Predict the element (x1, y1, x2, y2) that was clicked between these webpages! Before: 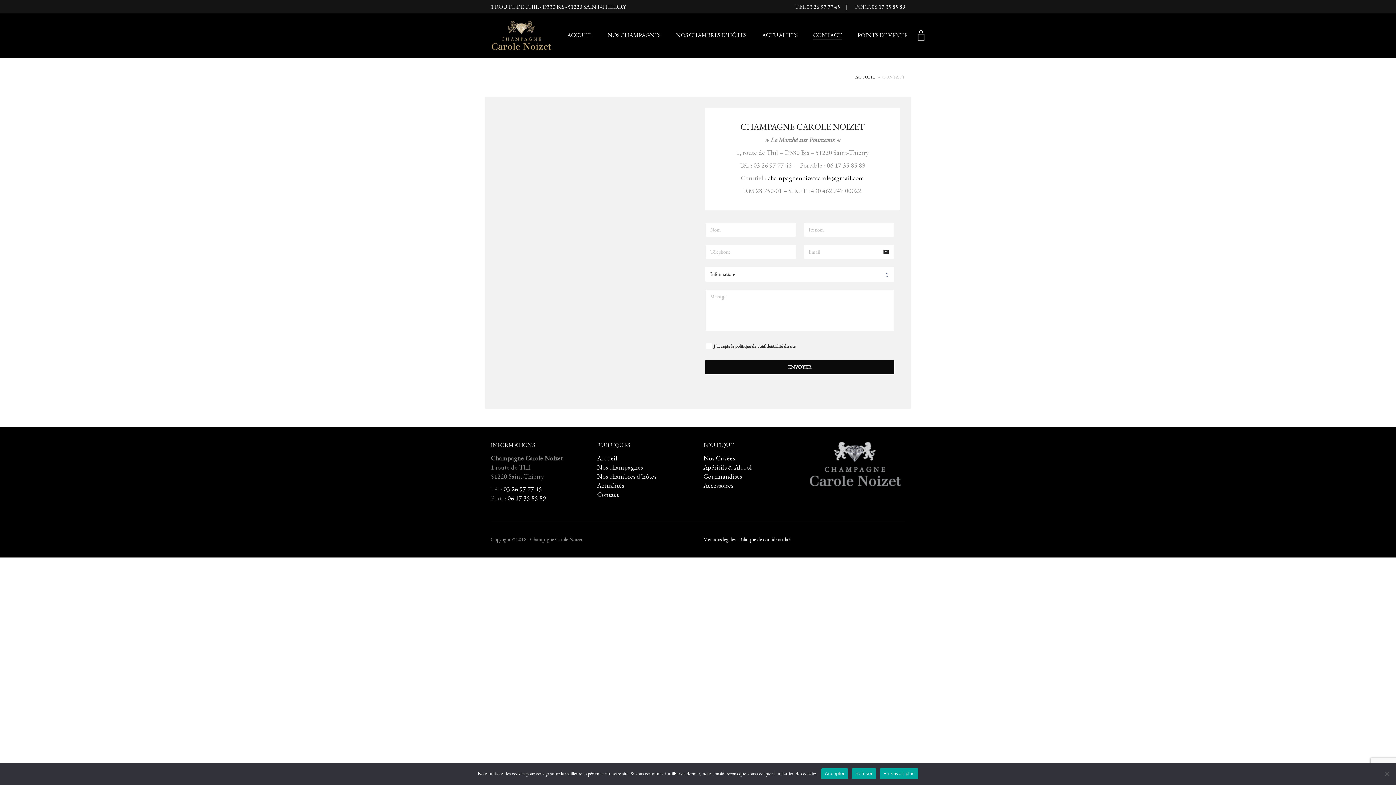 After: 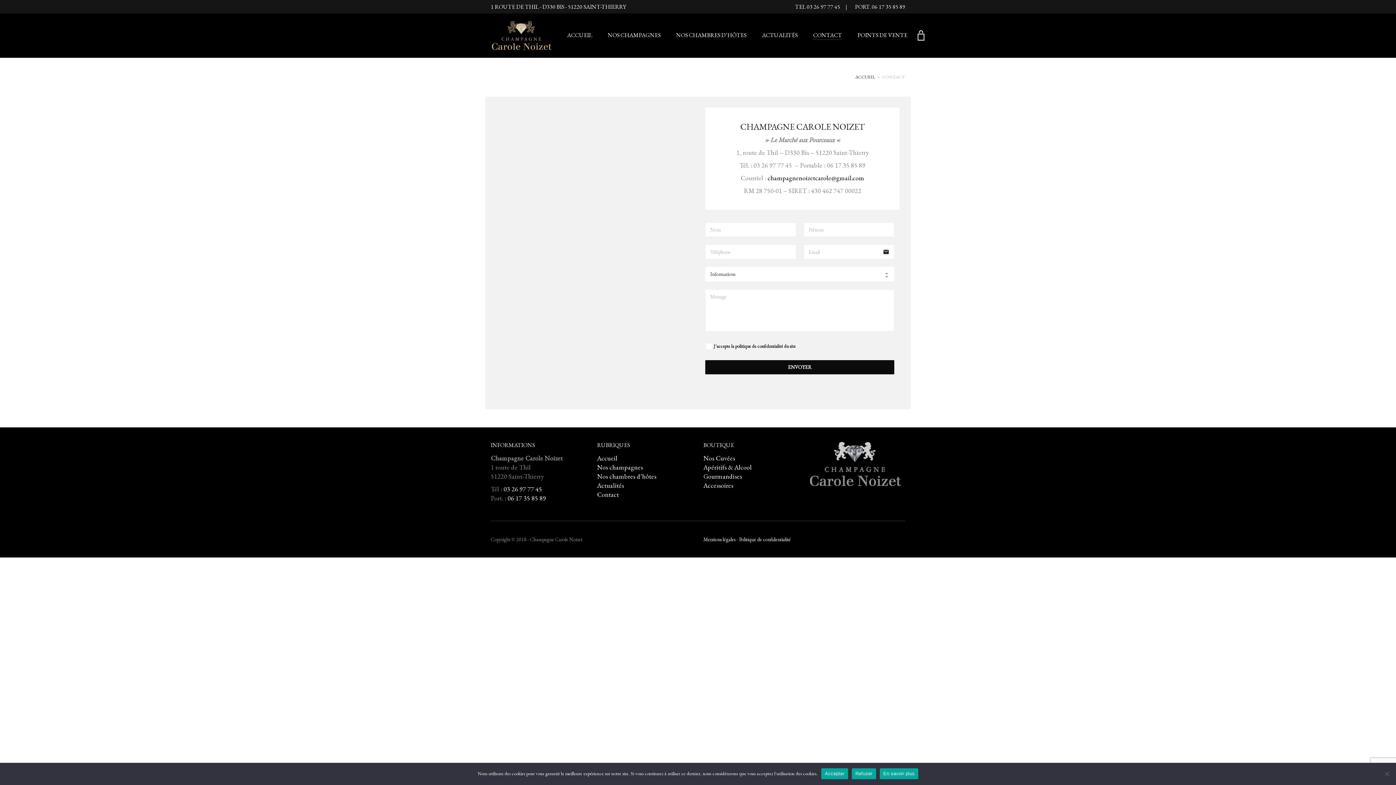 Action: bbox: (705, 360, 894, 374) label: ENVOYER